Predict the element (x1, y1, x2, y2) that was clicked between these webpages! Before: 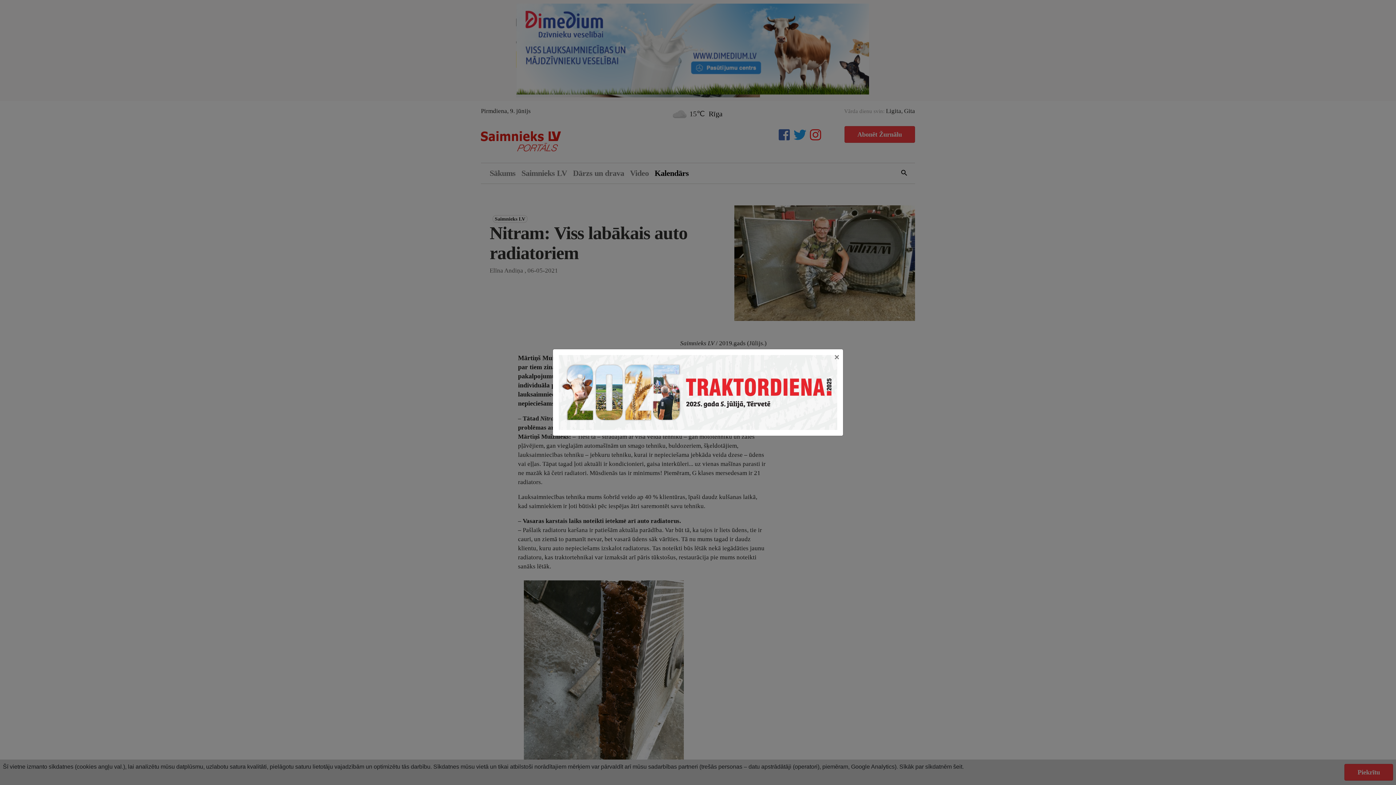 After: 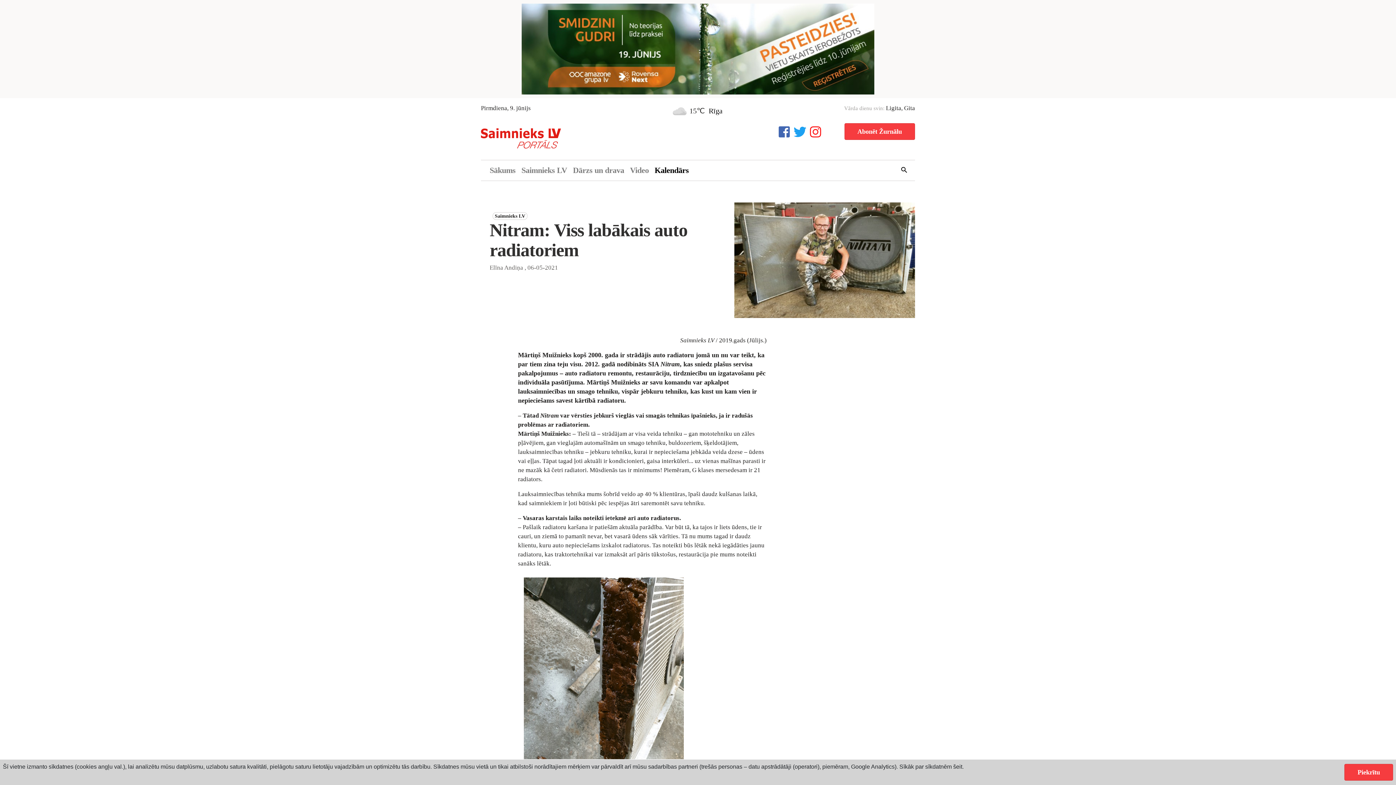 Action: bbox: (834, 353, 839, 361) label: Close